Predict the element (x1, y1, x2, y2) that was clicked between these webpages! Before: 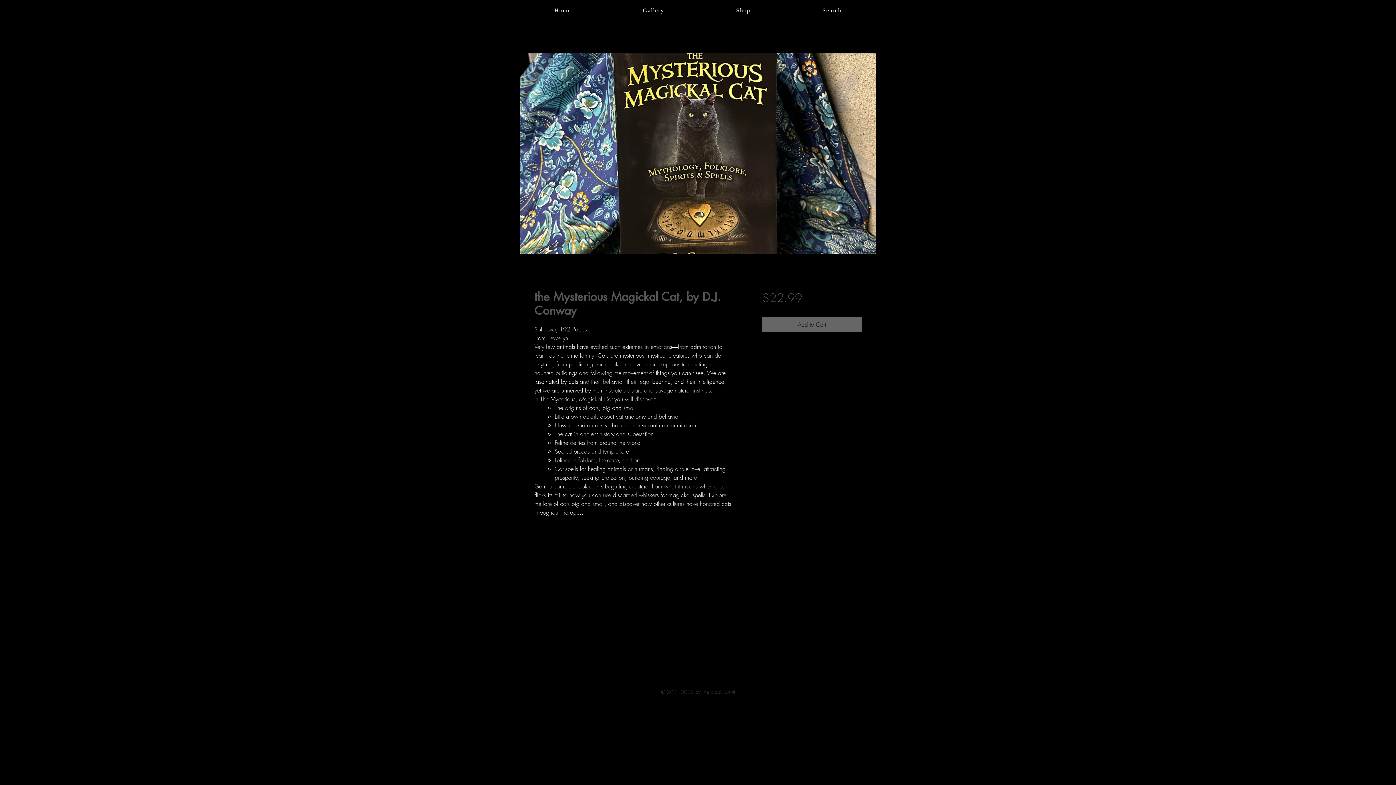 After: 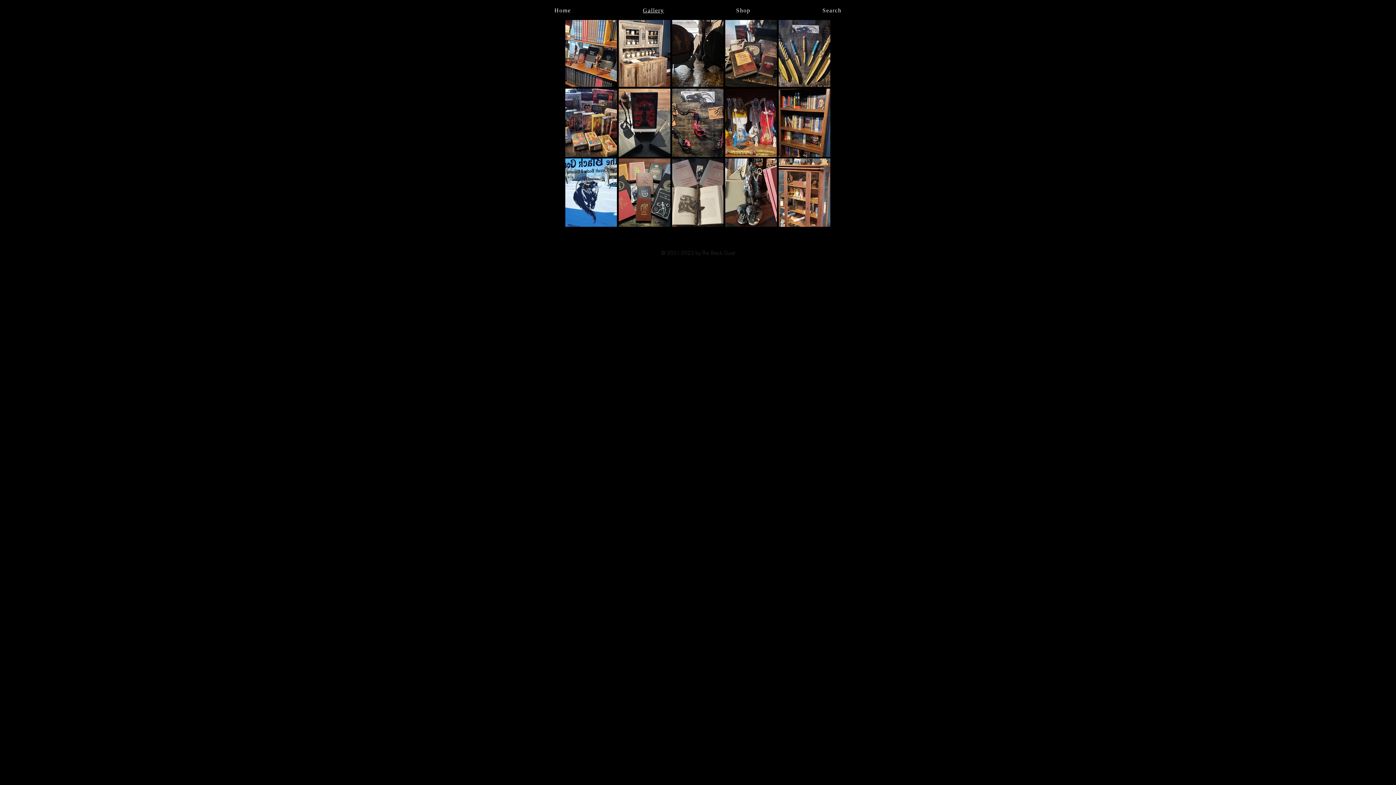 Action: label: Gallery bbox: (608, 1, 698, 20)